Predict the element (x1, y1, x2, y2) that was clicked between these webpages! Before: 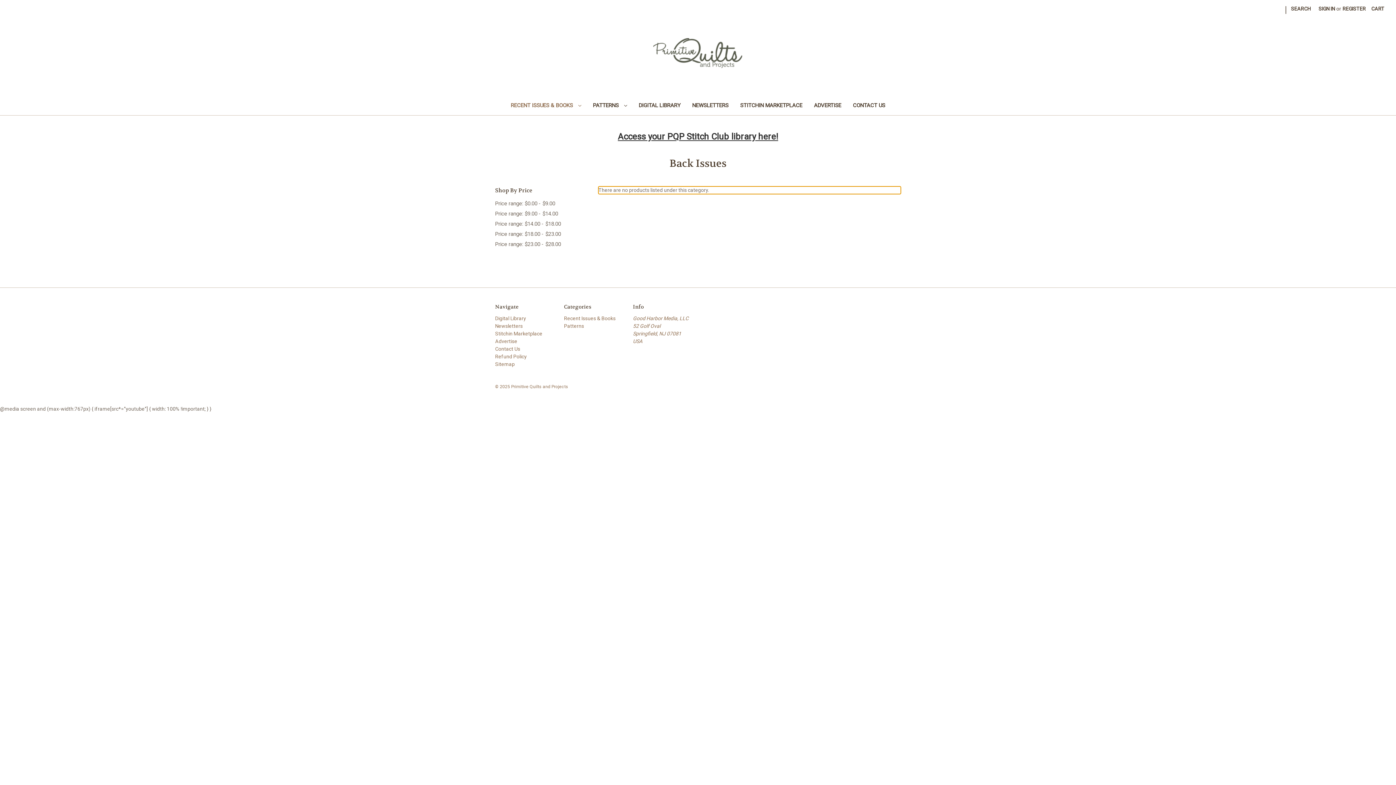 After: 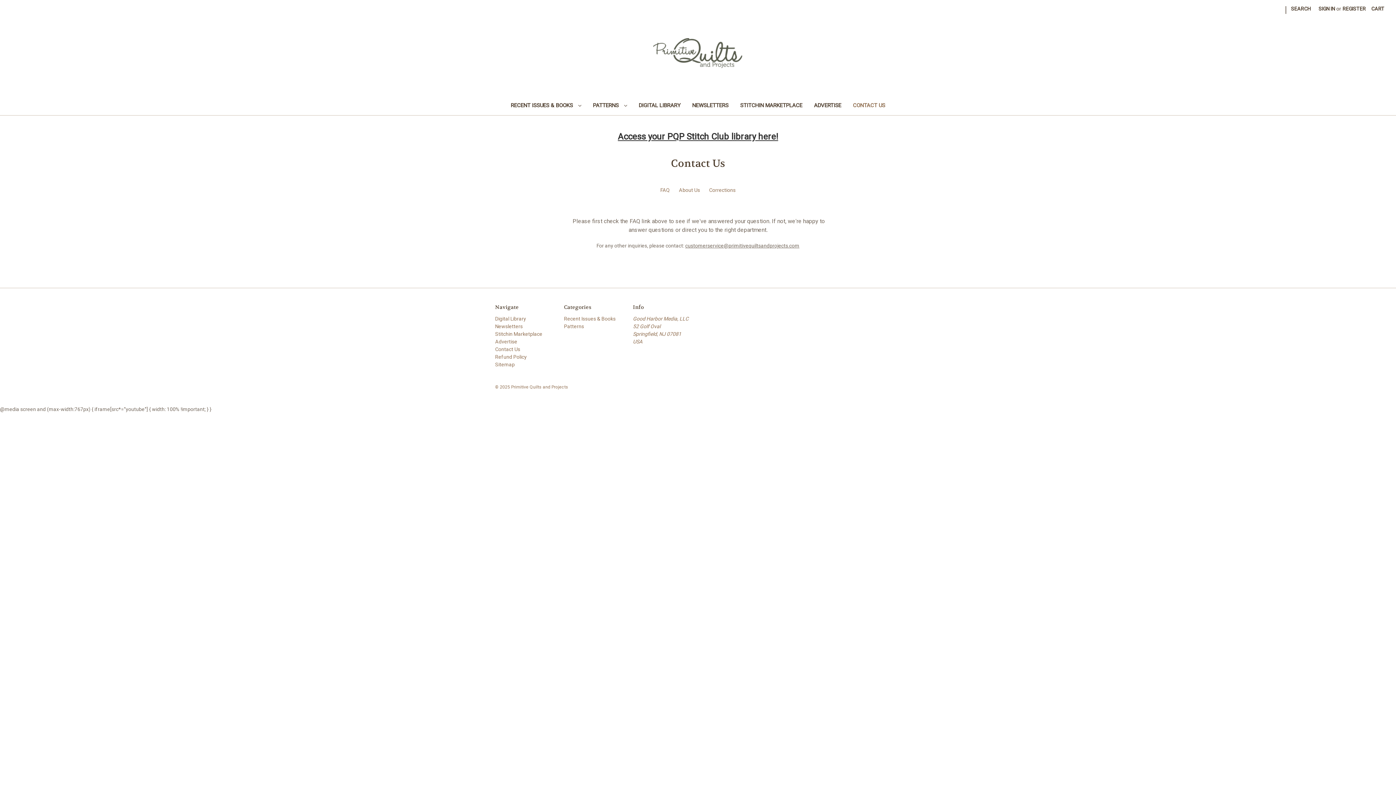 Action: bbox: (495, 346, 520, 351) label: Contact Us